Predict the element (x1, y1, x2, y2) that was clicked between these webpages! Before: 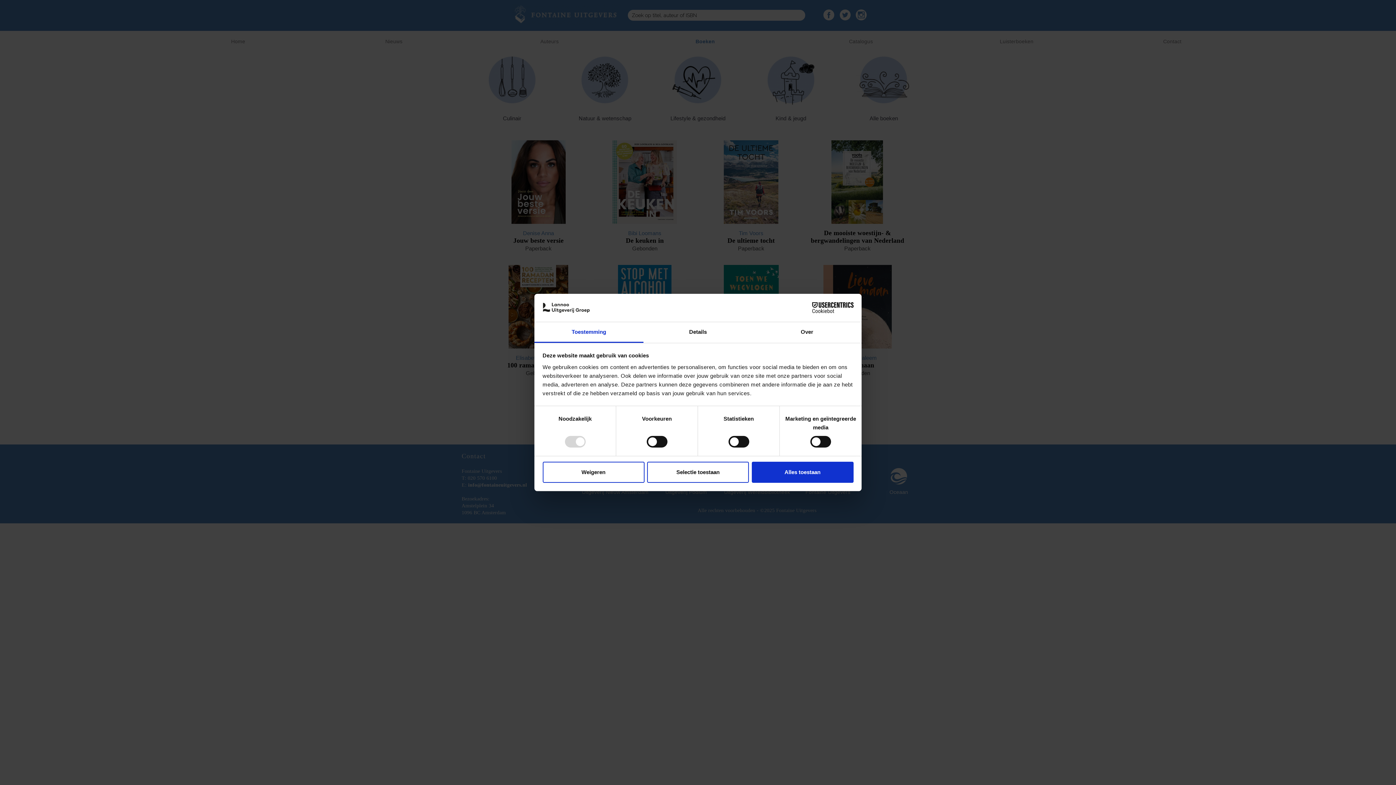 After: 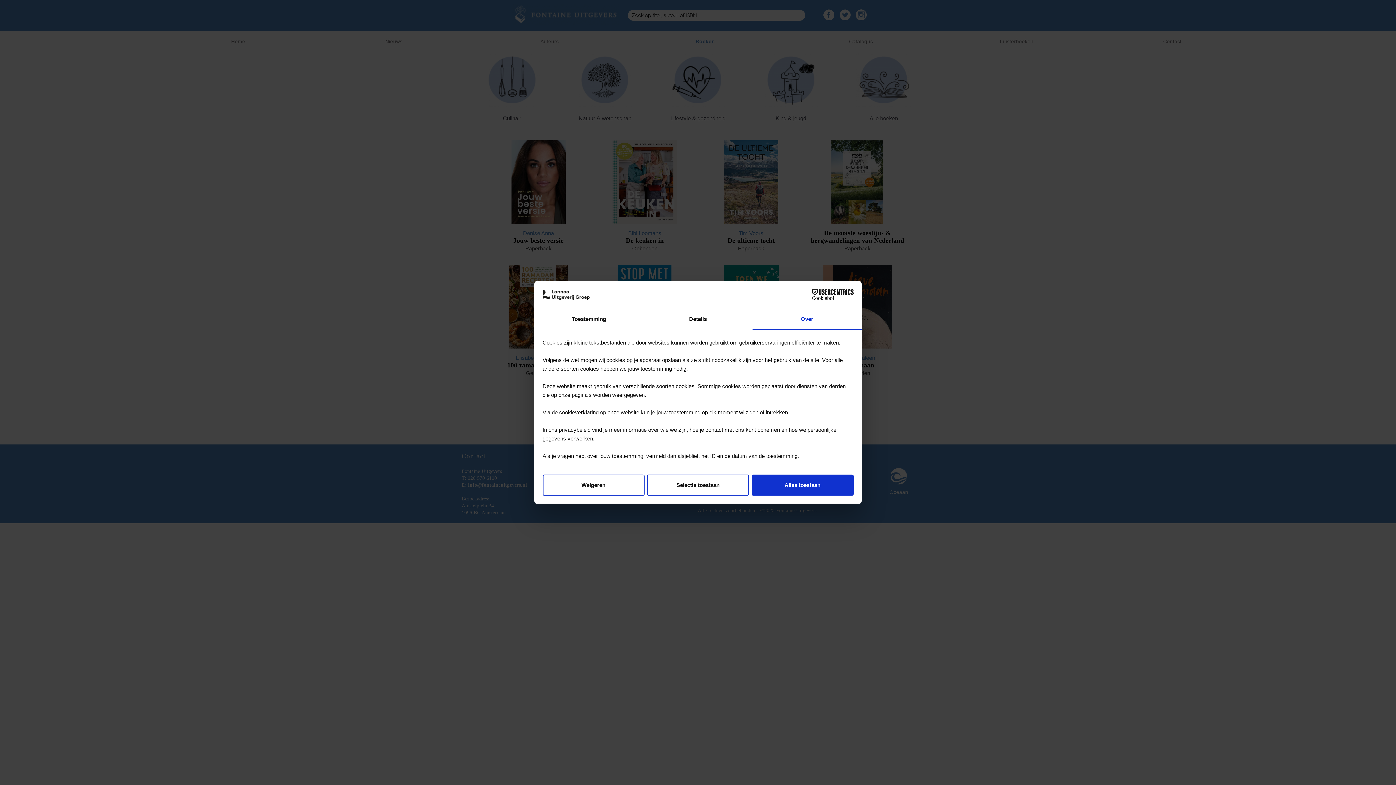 Action: bbox: (752, 322, 861, 343) label: Over